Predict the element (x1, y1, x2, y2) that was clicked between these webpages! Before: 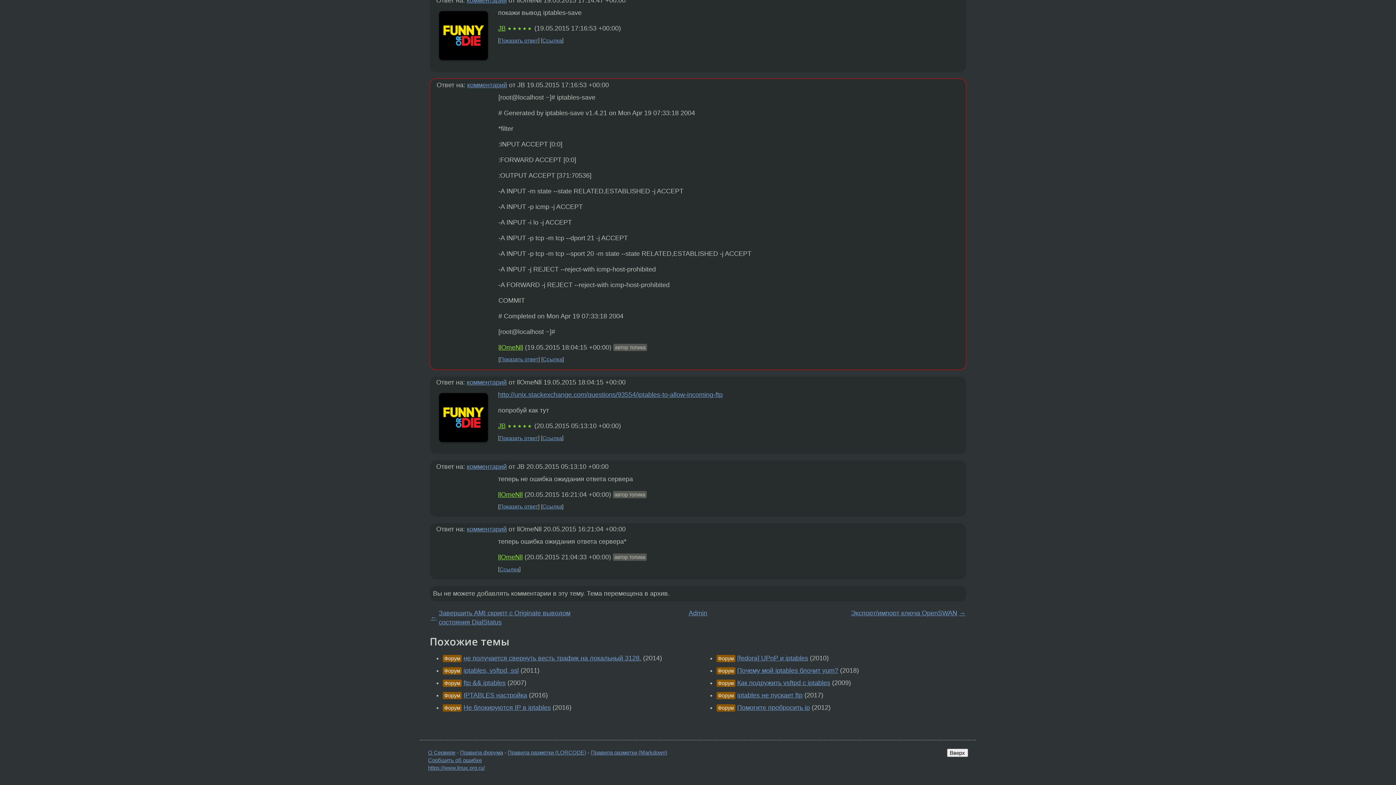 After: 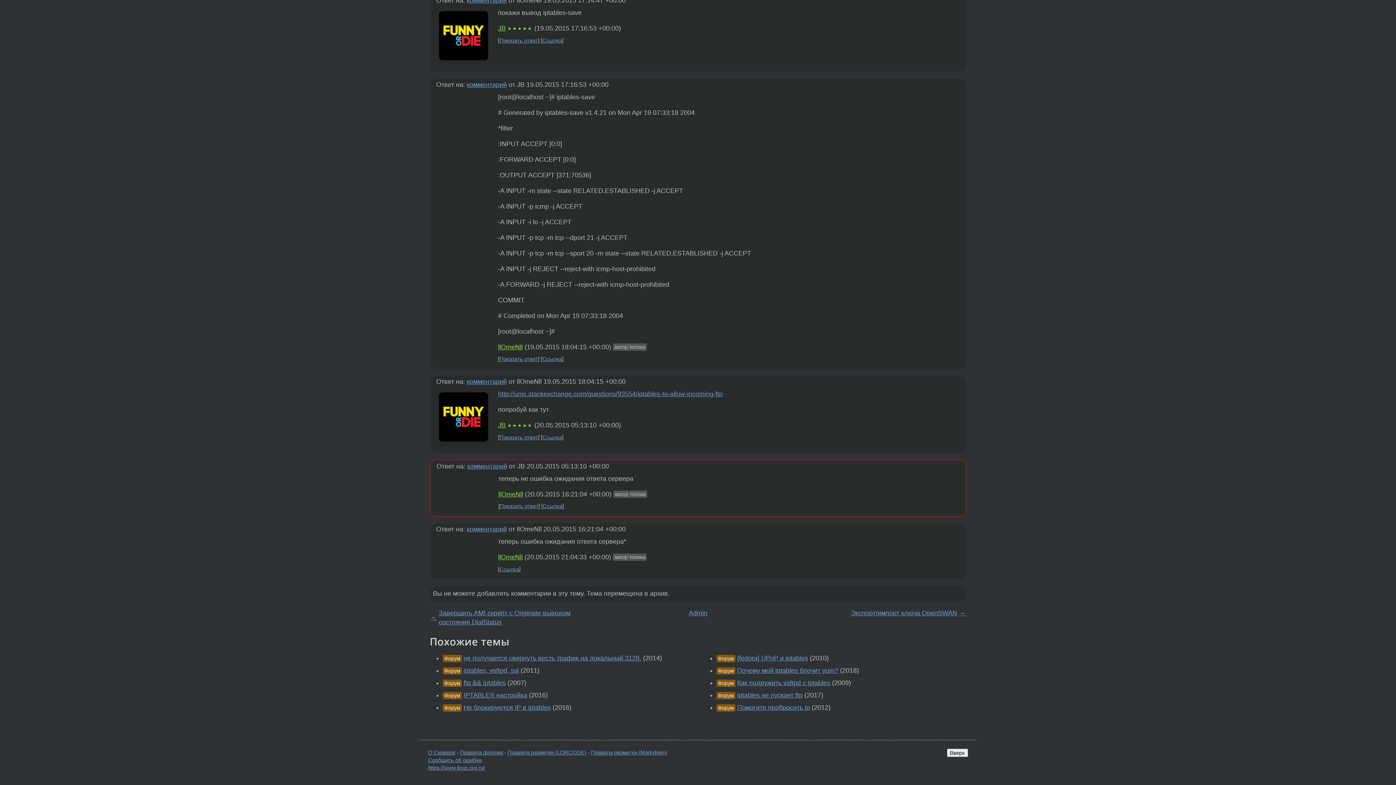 Action: bbox: (499, 435, 538, 441) label: Показать ответ